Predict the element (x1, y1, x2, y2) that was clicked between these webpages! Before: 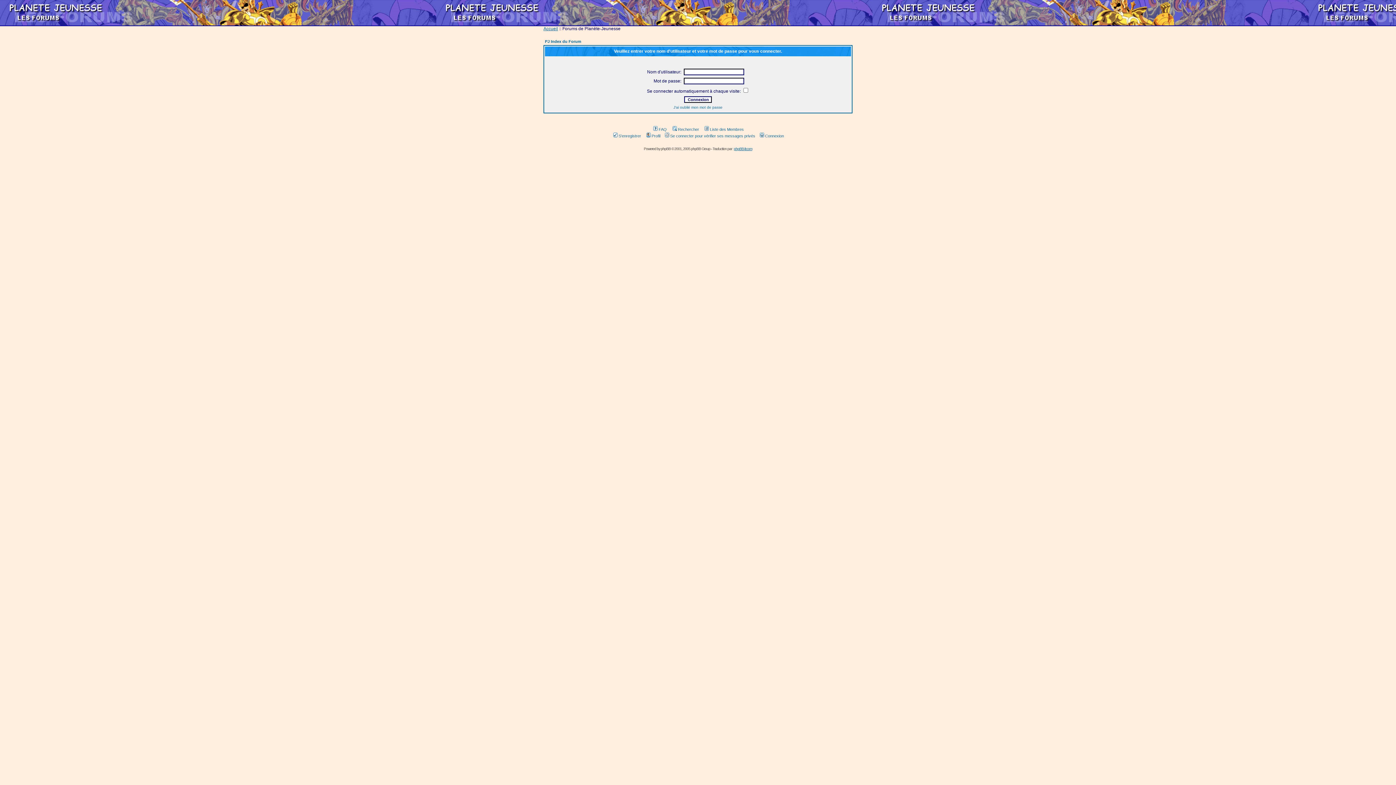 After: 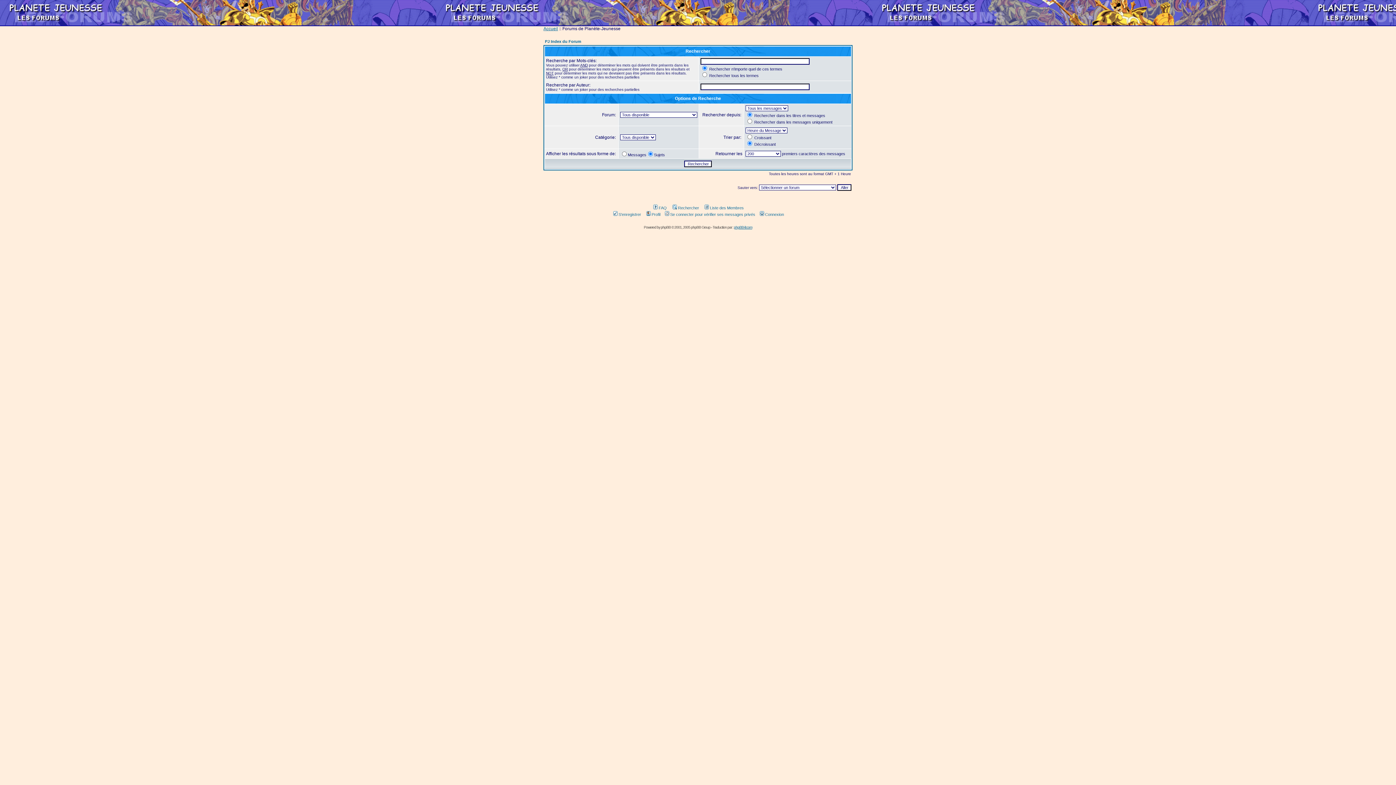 Action: label: Rechercher bbox: (671, 127, 699, 131)